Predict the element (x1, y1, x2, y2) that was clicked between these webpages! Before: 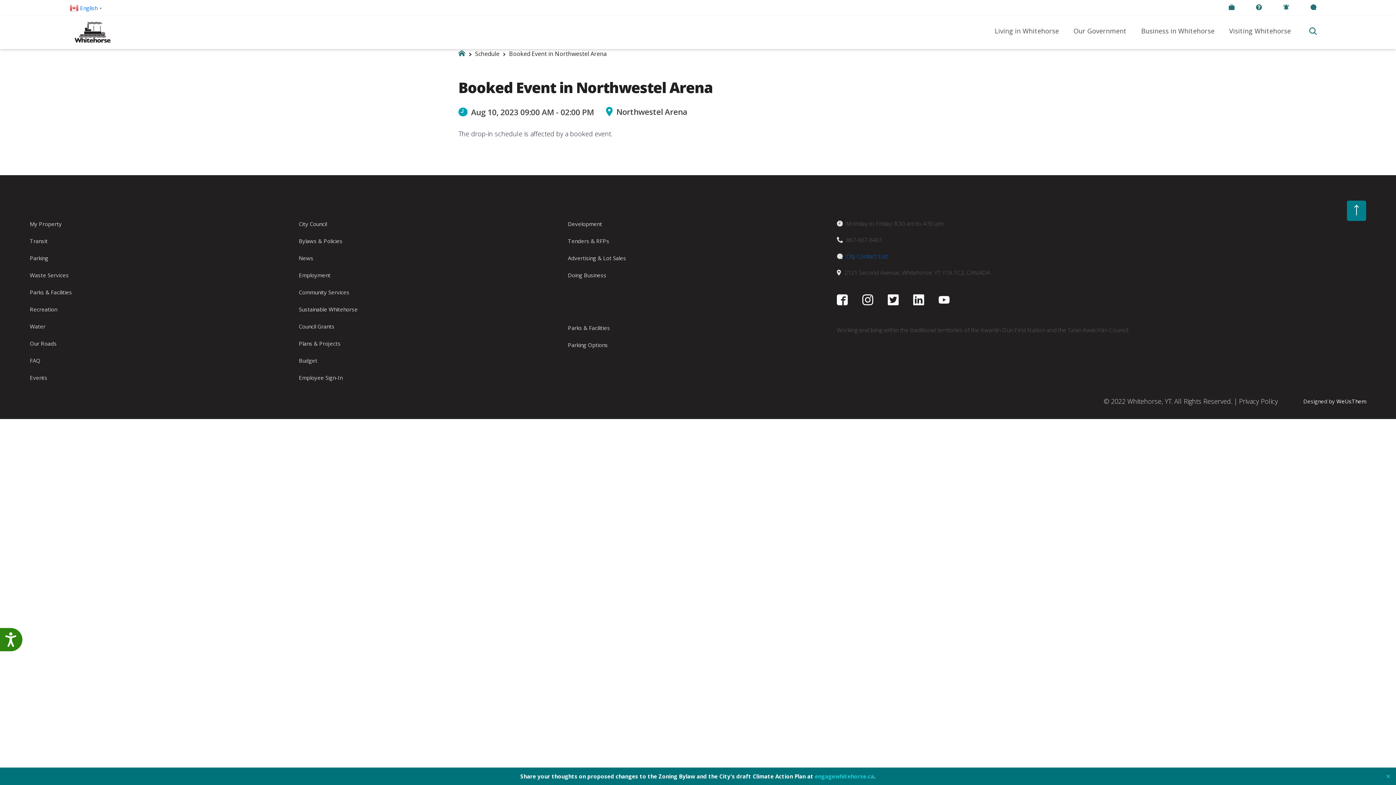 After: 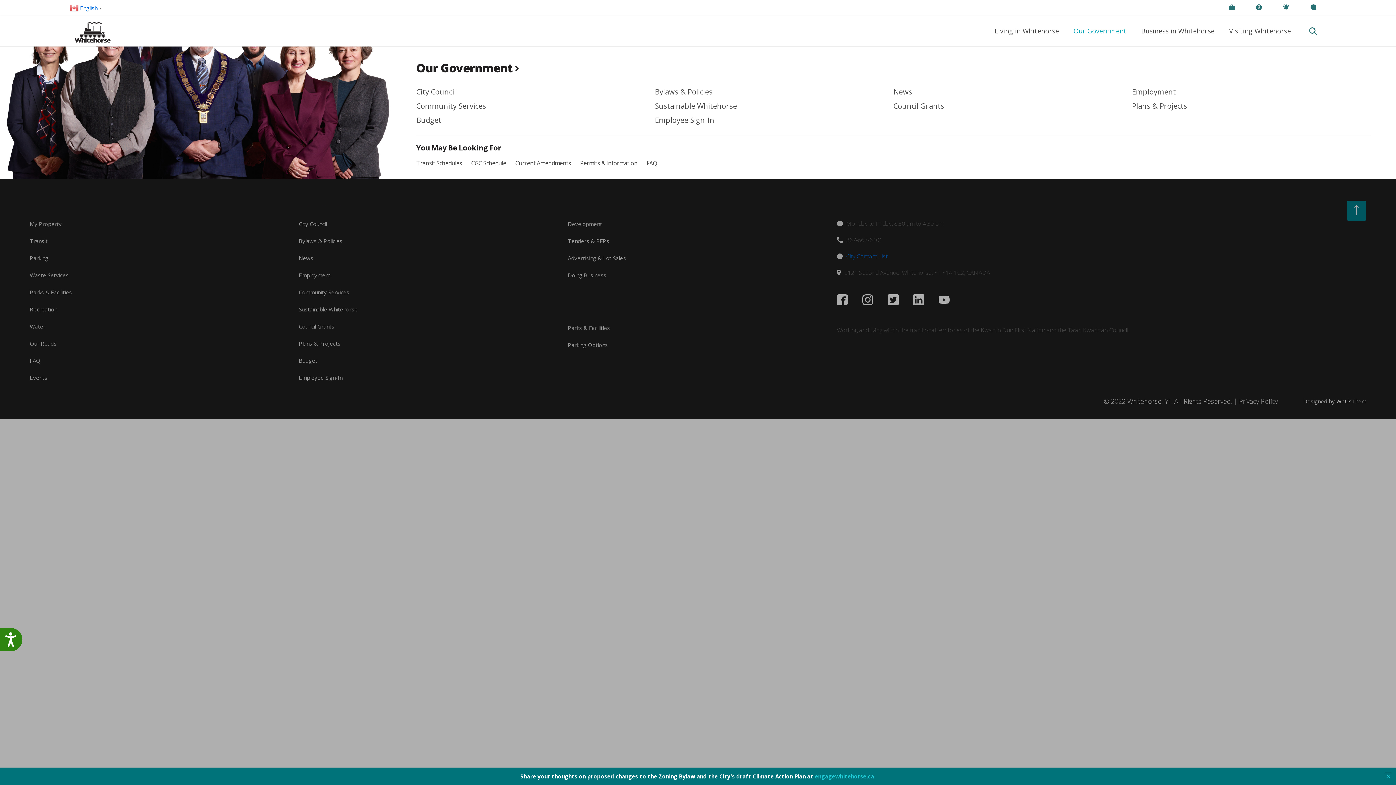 Action: bbox: (1073, 16, 1126, 46) label: Our Government